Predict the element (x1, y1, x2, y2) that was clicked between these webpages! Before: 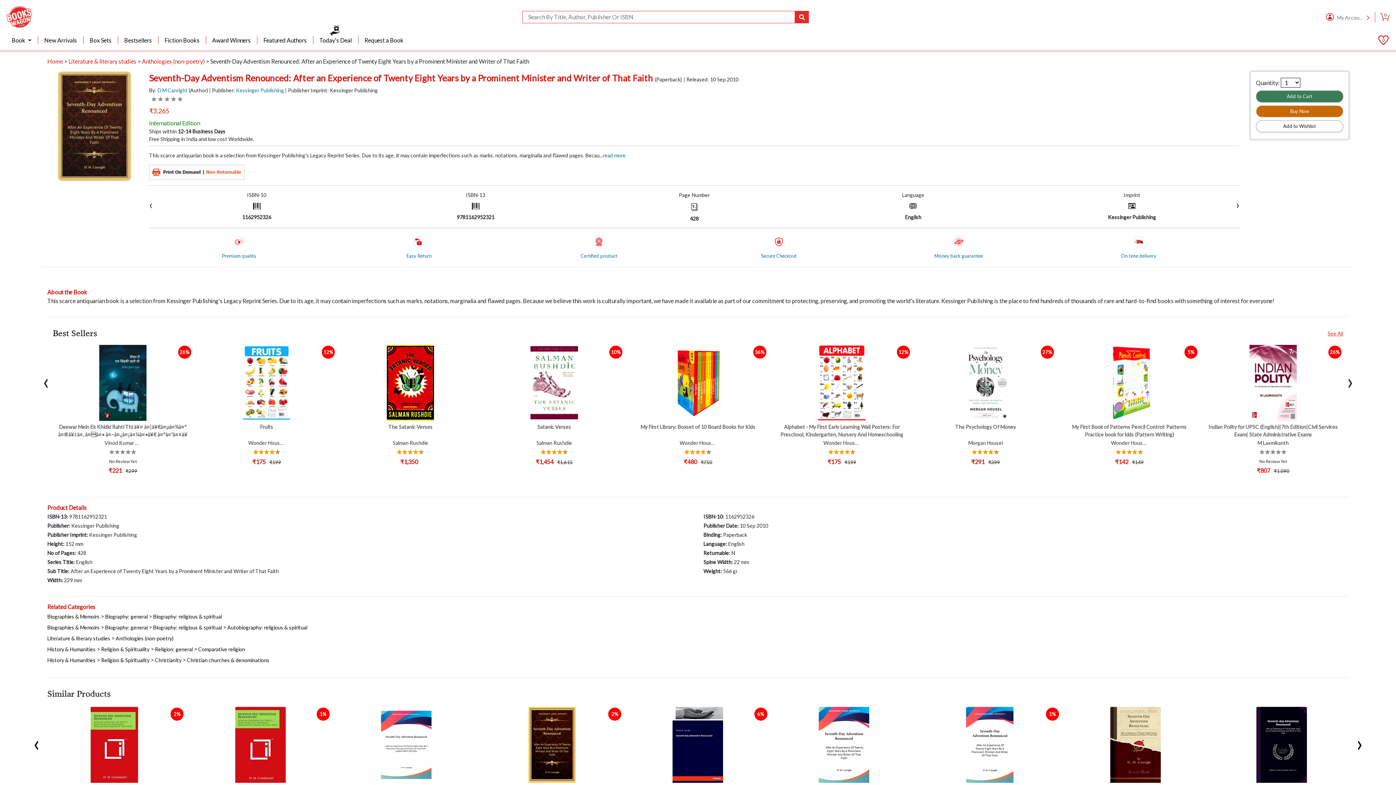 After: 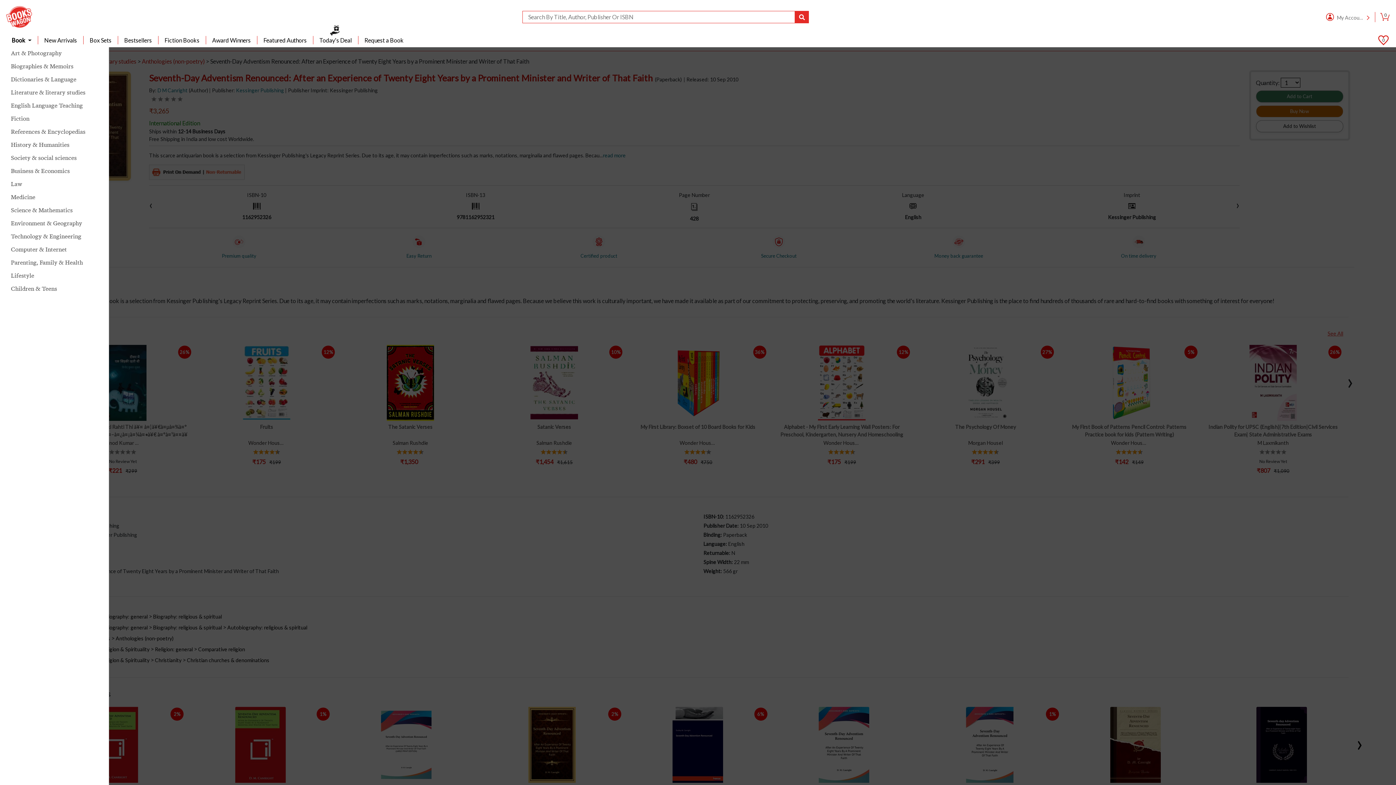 Action: label: Book  bbox: (5, 36, 38, 44)